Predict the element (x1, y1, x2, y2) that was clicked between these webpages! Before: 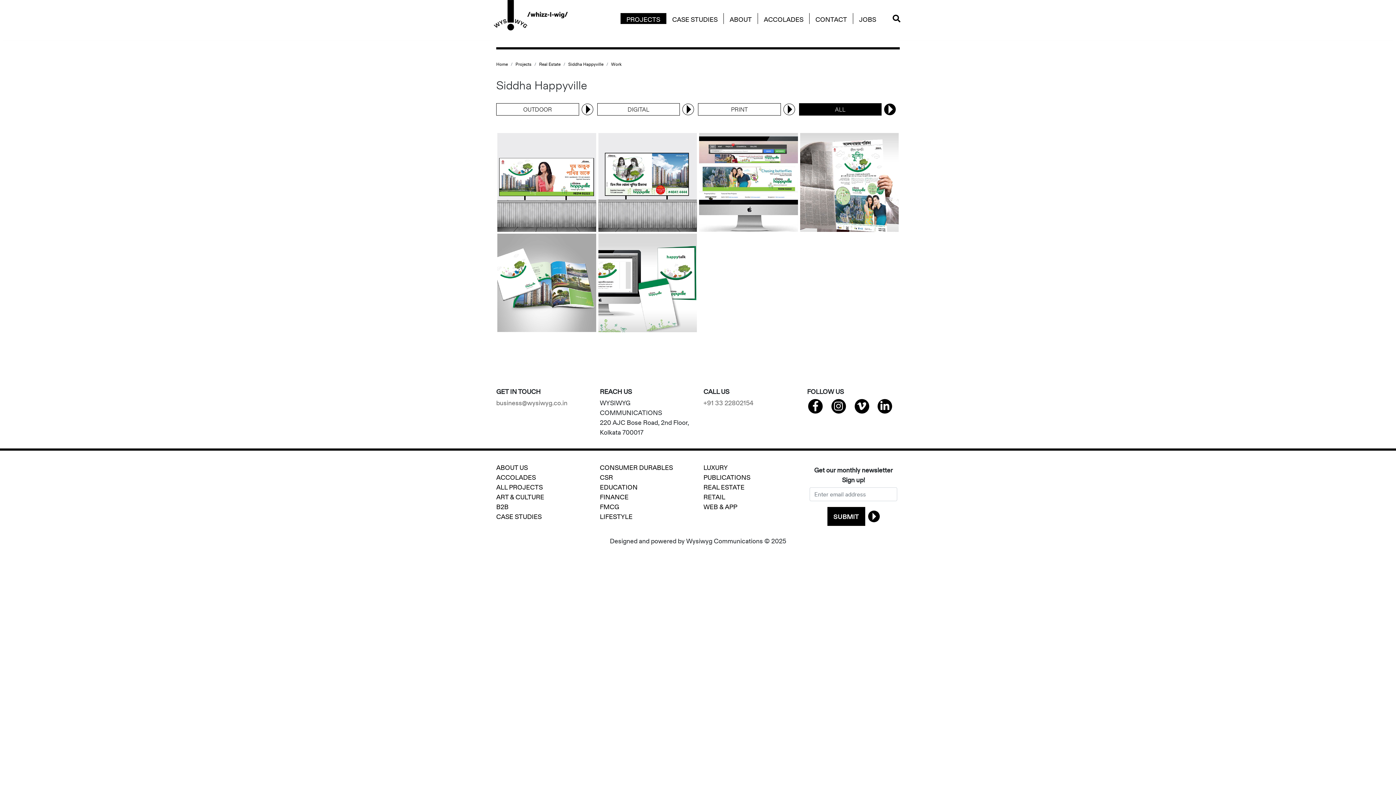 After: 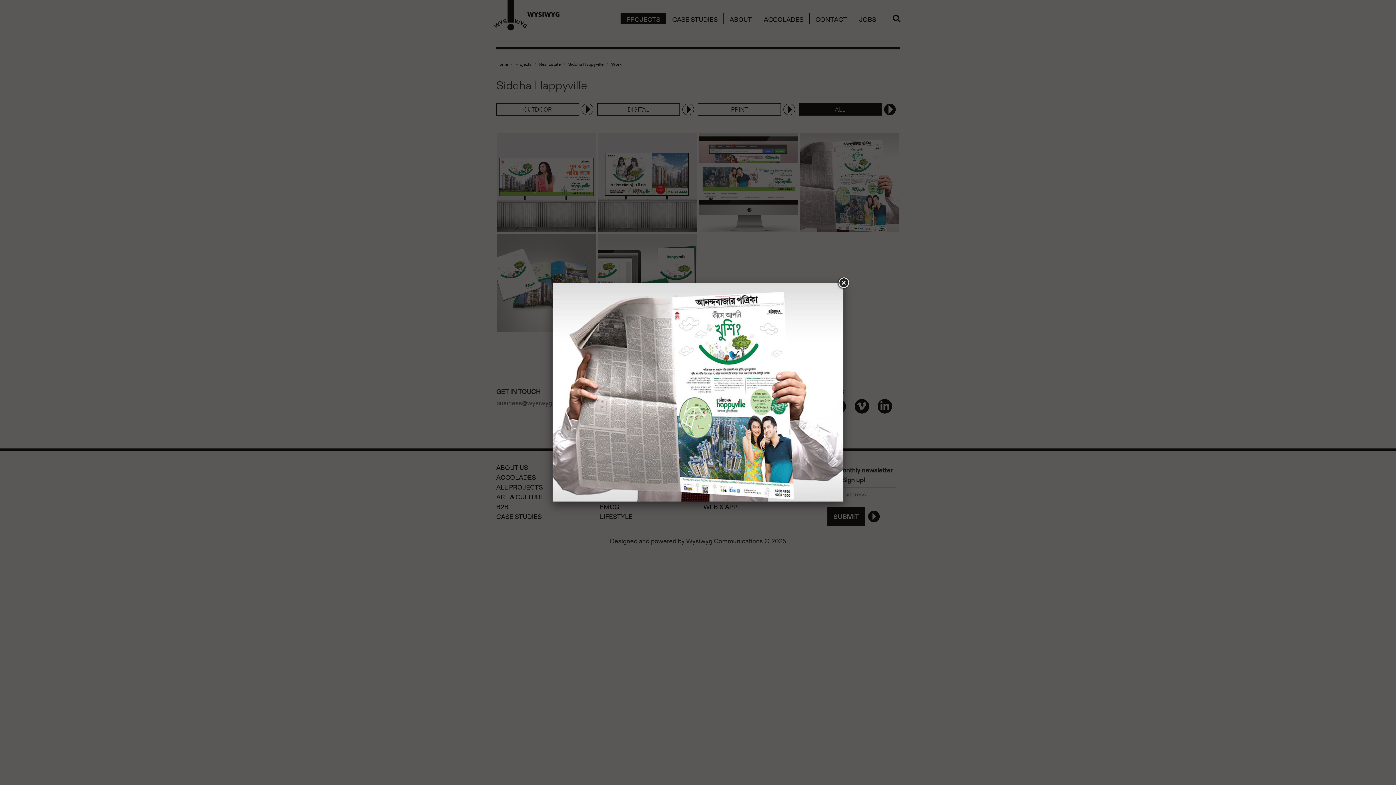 Action: bbox: (800, 133, 898, 231)